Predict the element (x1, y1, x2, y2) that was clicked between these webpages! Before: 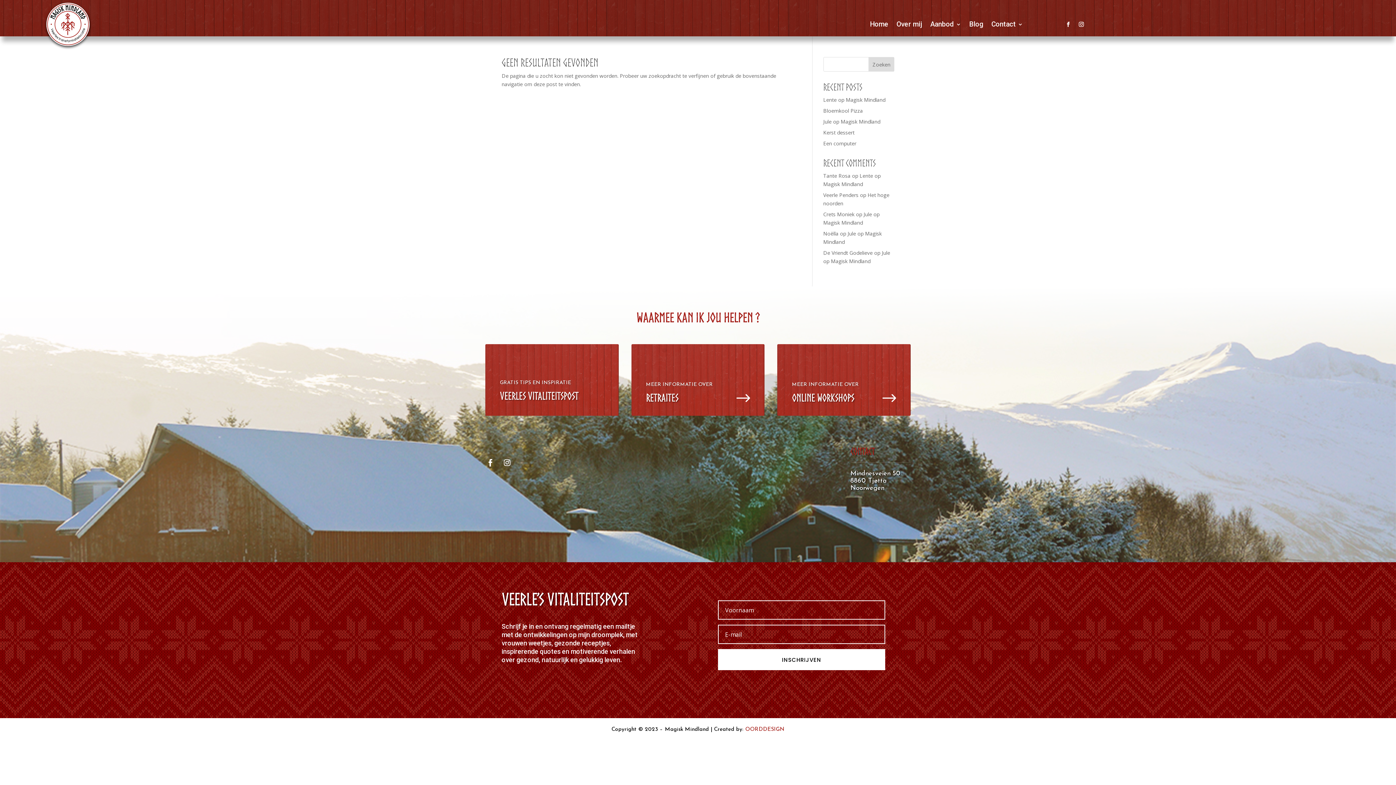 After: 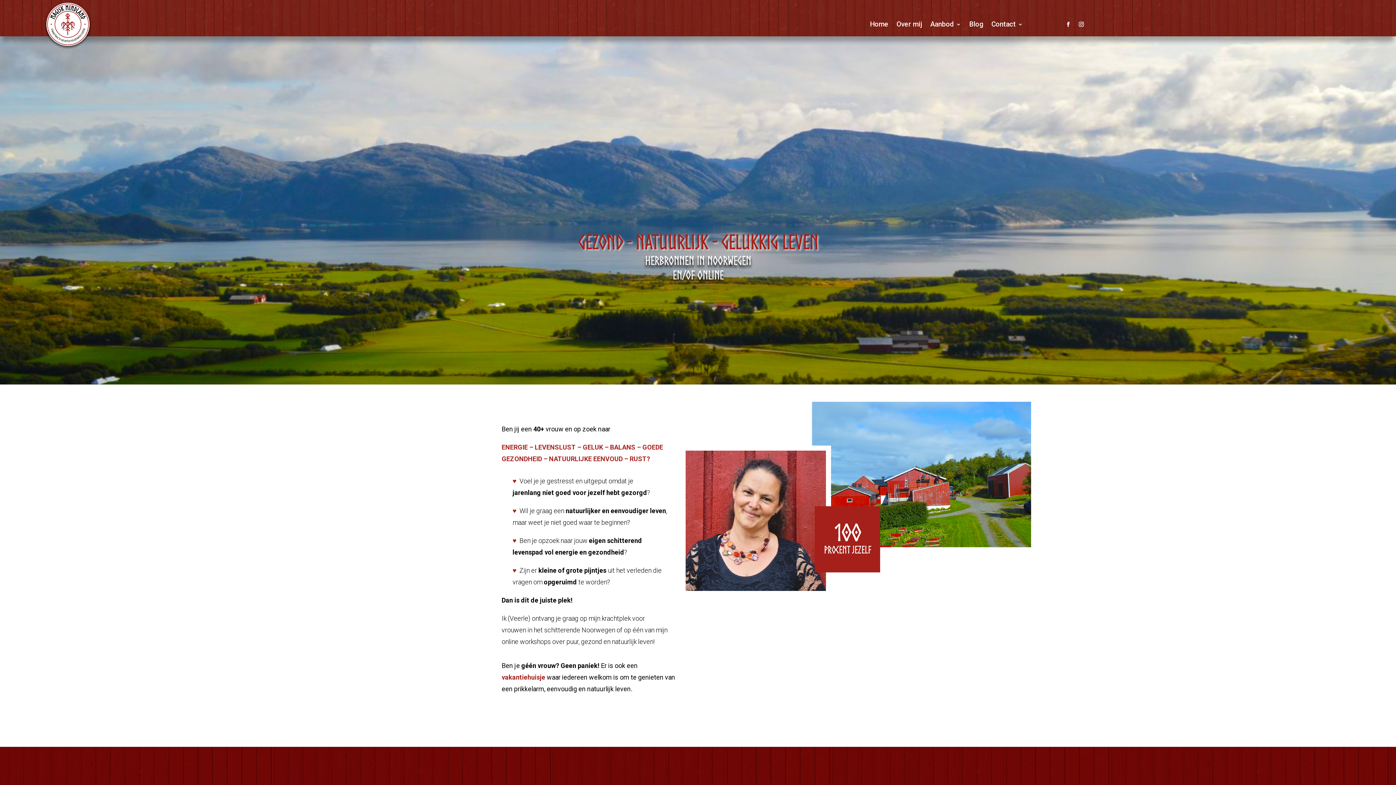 Action: label: Home bbox: (870, -1, 888, 49)